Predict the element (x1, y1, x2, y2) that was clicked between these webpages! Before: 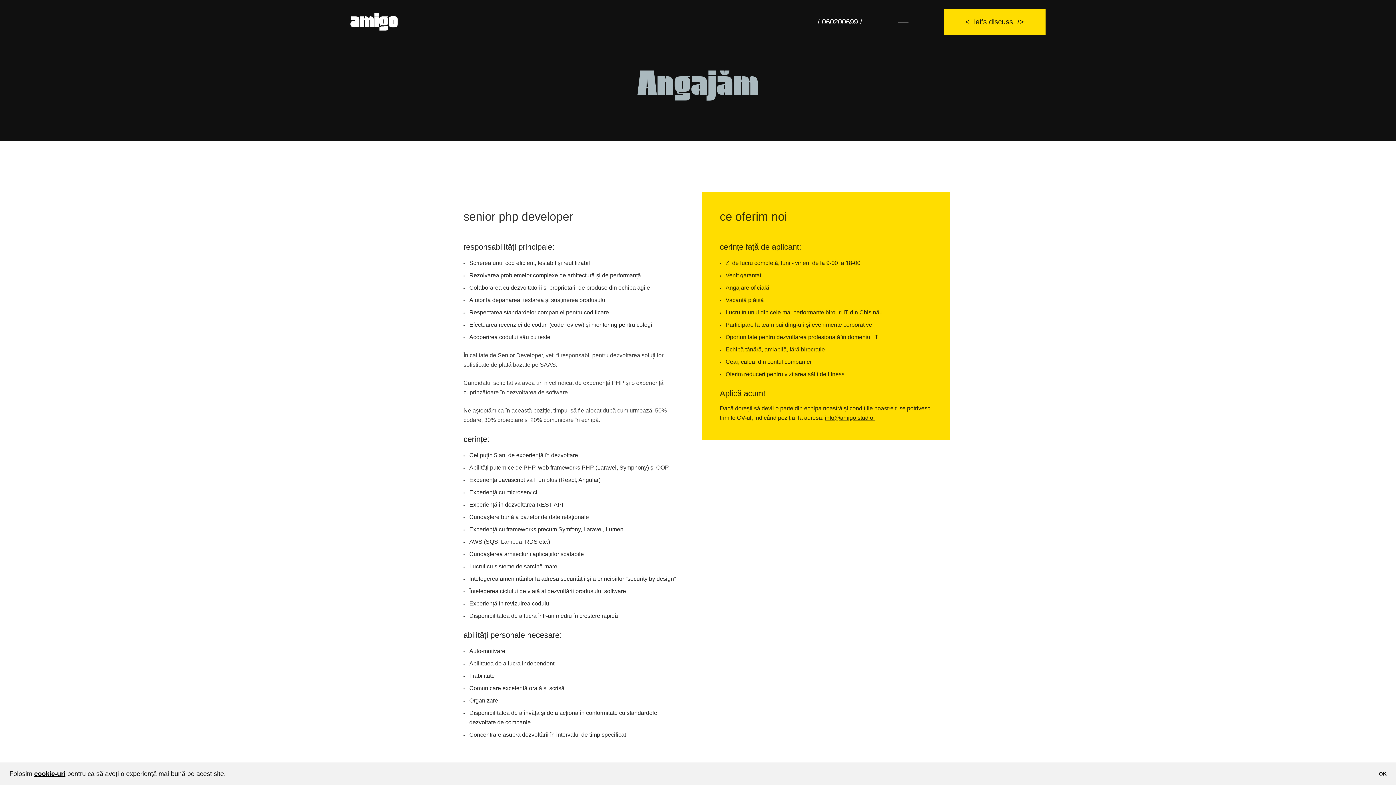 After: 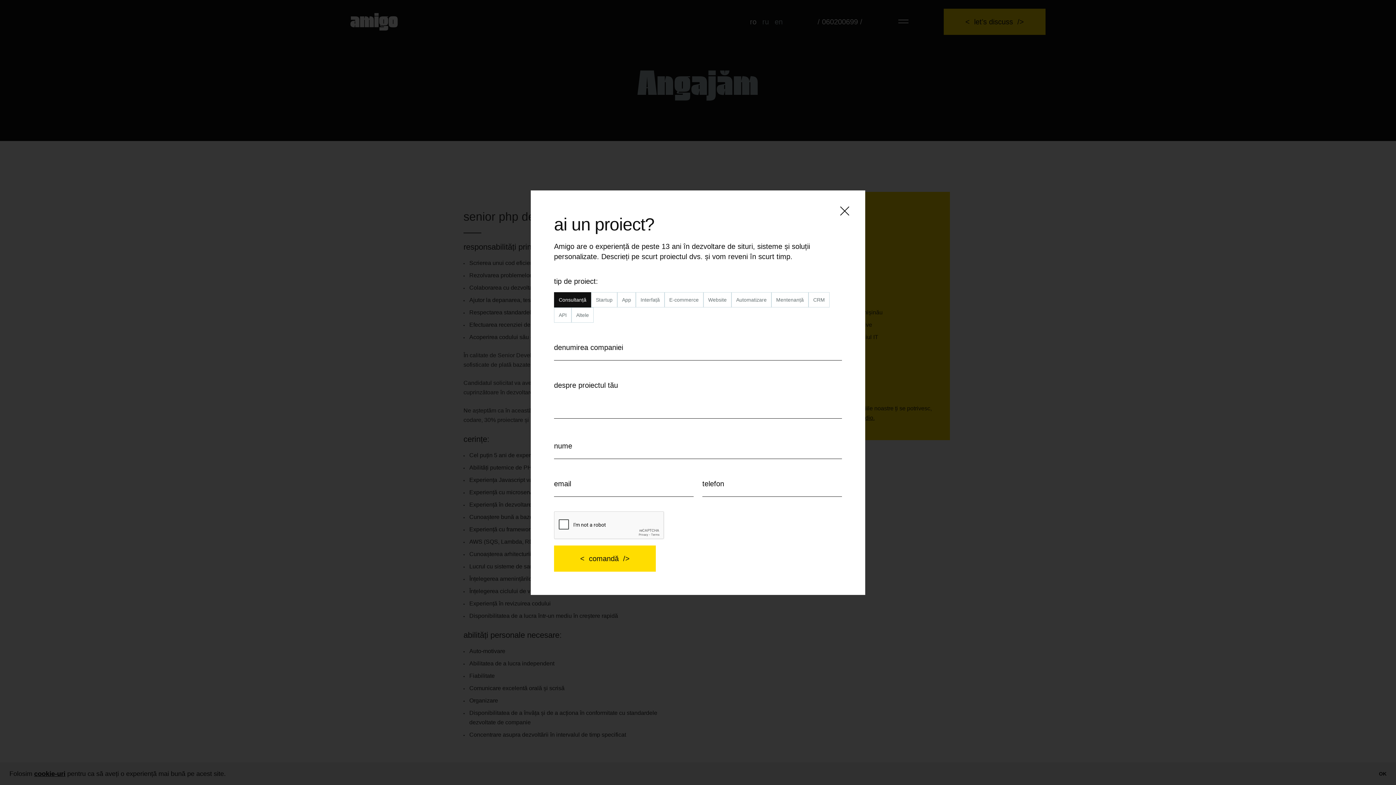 Action: label: let’s discuss bbox: (944, 8, 1045, 34)